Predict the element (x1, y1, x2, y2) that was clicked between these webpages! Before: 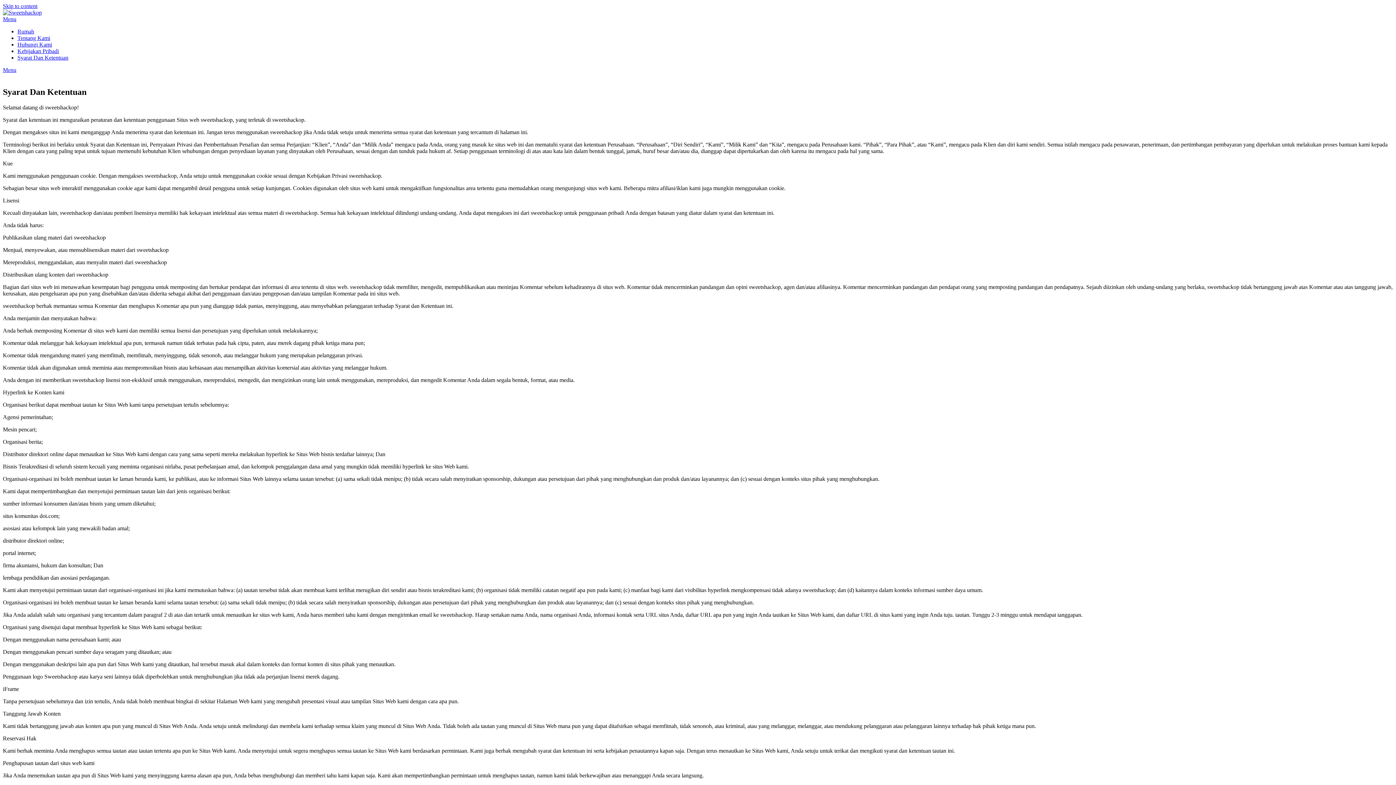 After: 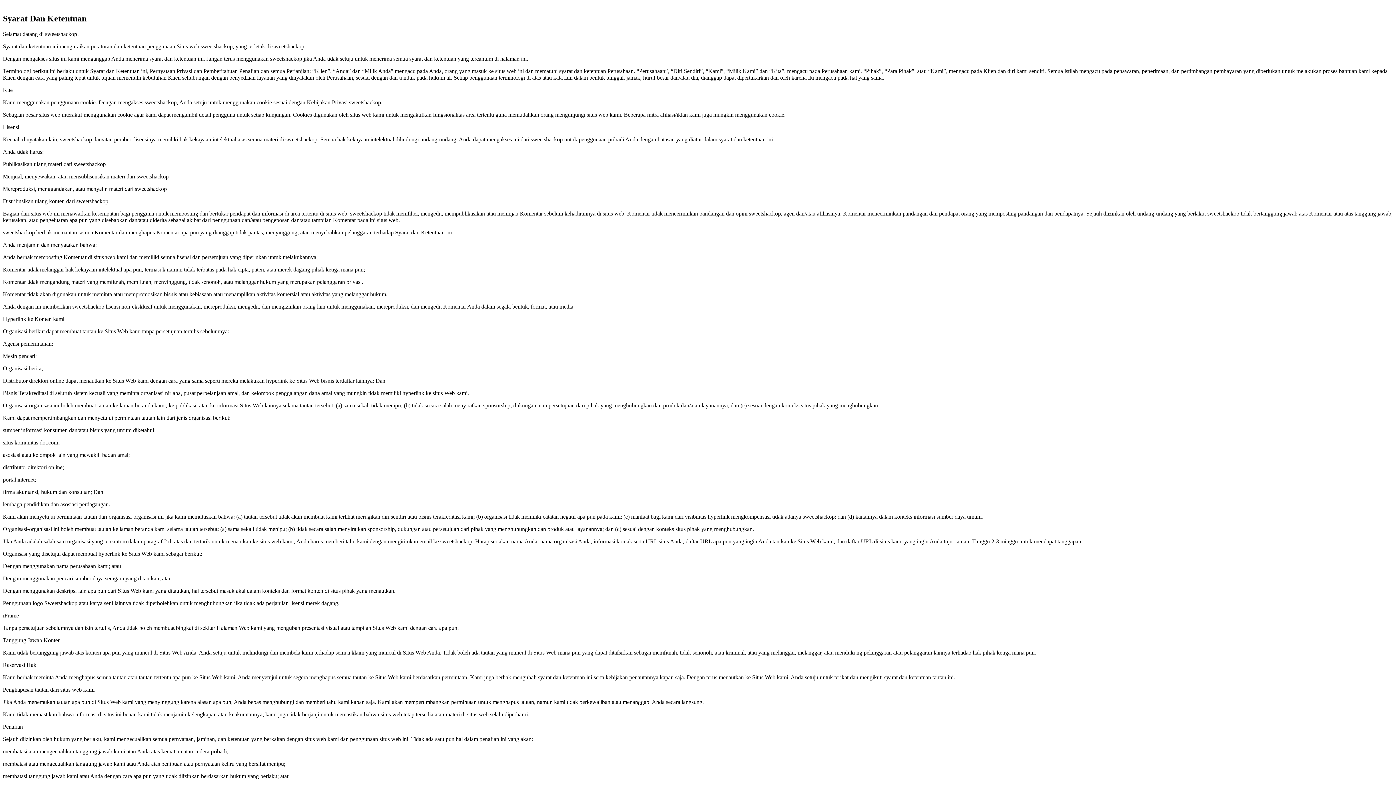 Action: bbox: (2, 2, 37, 9) label: Skip to content